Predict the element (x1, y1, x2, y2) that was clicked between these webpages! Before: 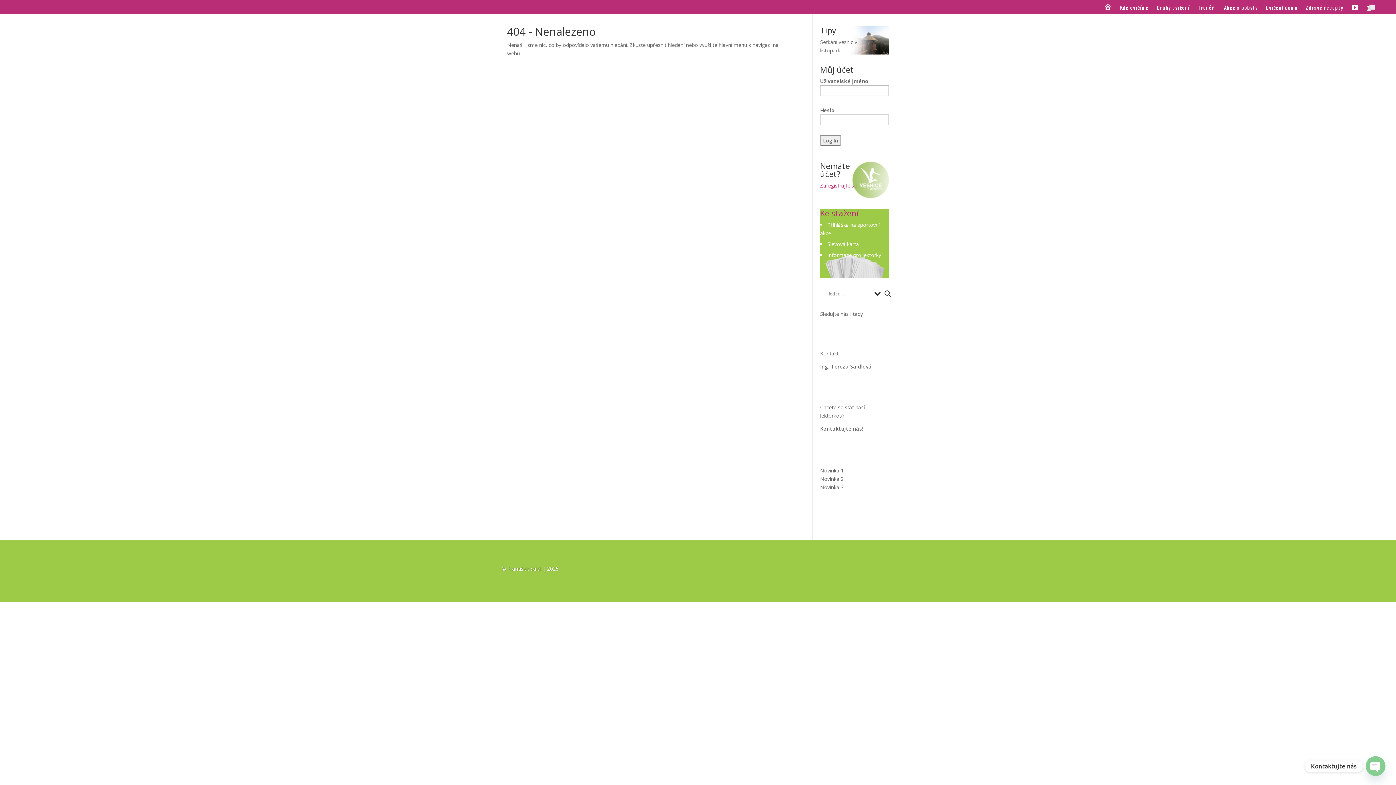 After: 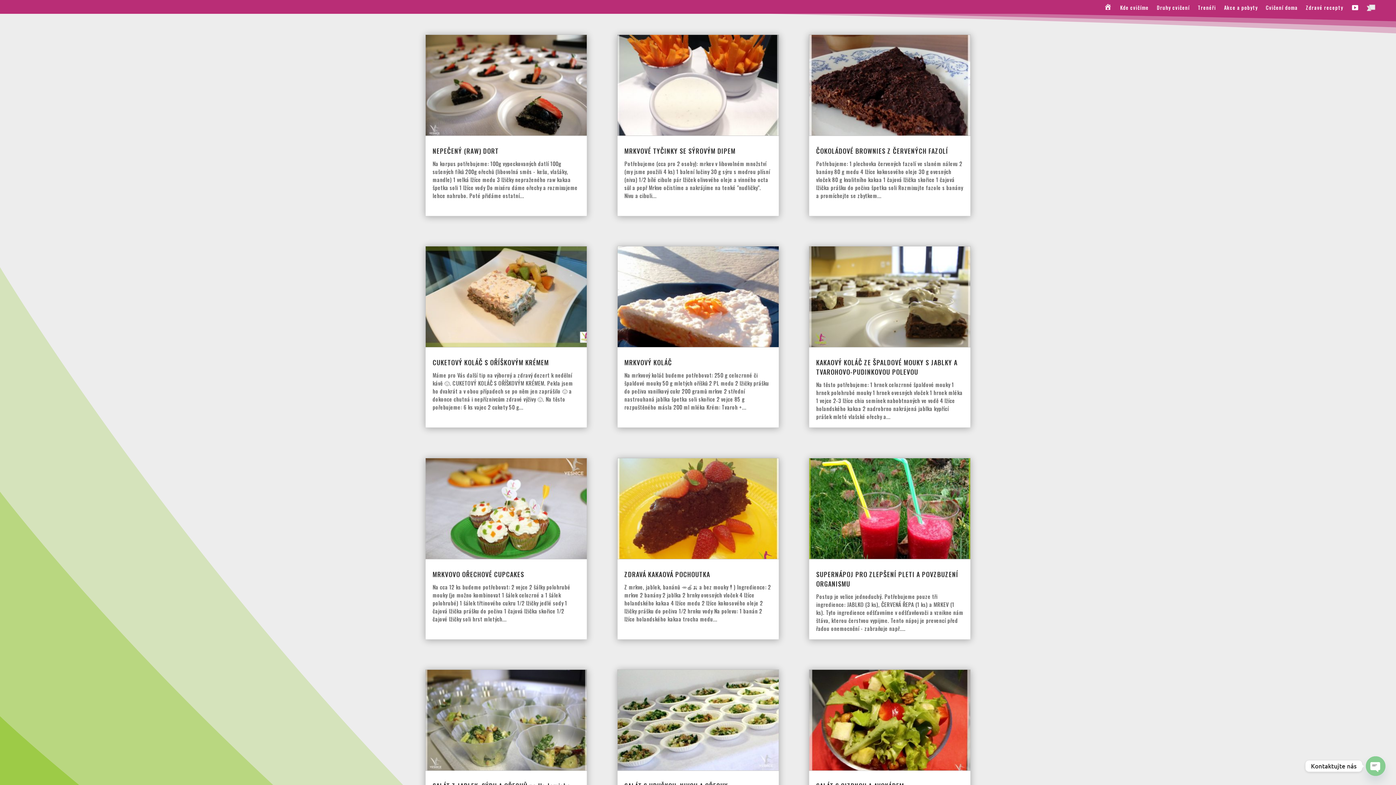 Action: bbox: (1306, 3, 1343, 22) label: Zdravé recepty